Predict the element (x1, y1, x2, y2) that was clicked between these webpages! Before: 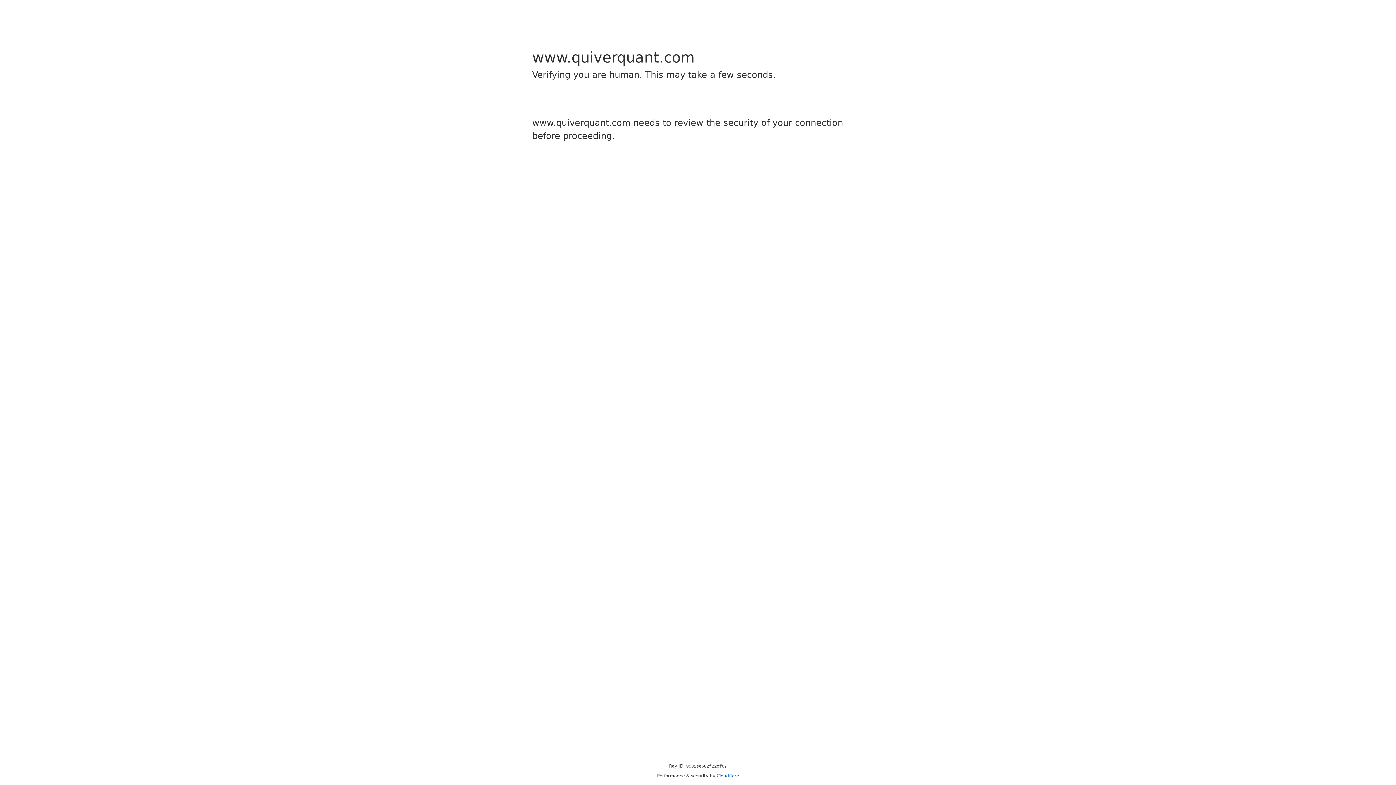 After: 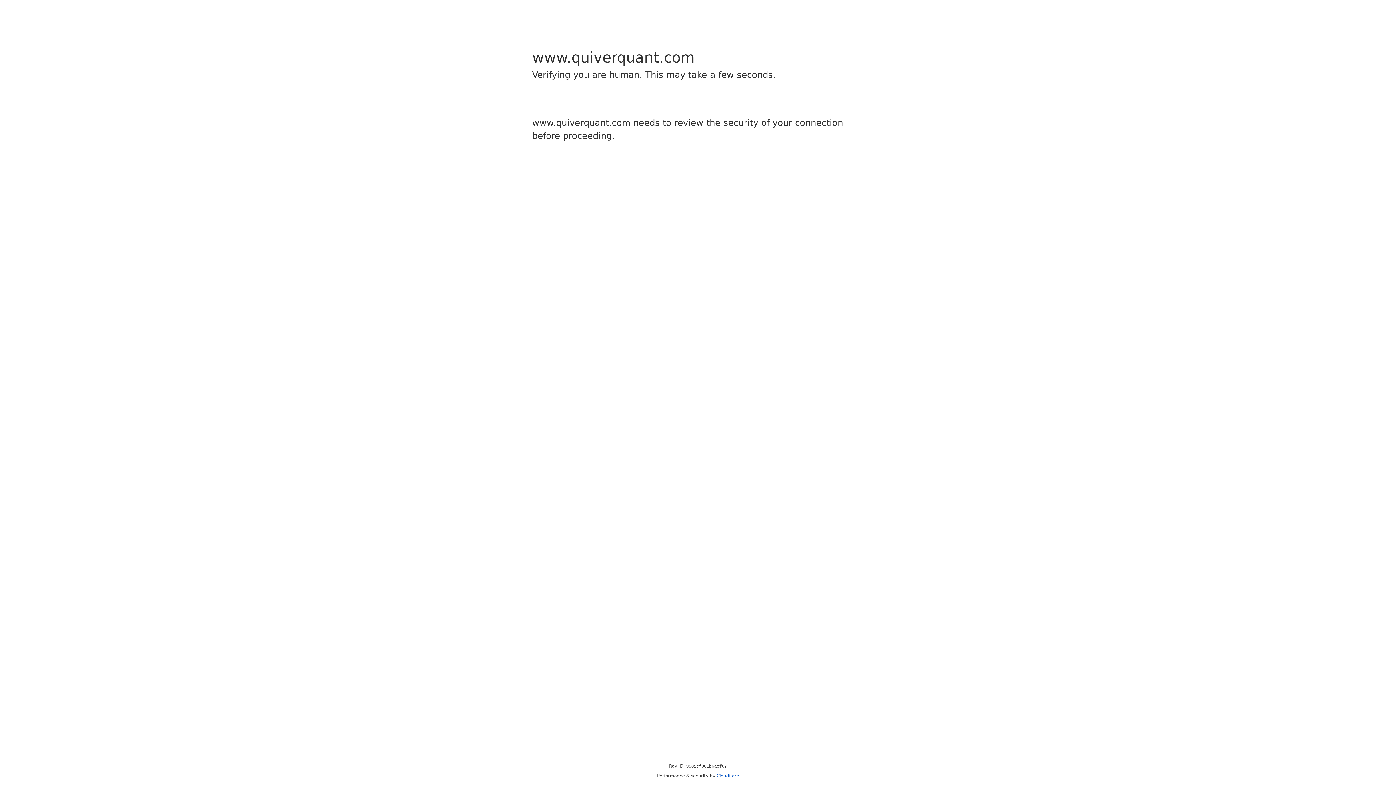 Action: label: Cloudflare bbox: (716, 773, 739, 778)